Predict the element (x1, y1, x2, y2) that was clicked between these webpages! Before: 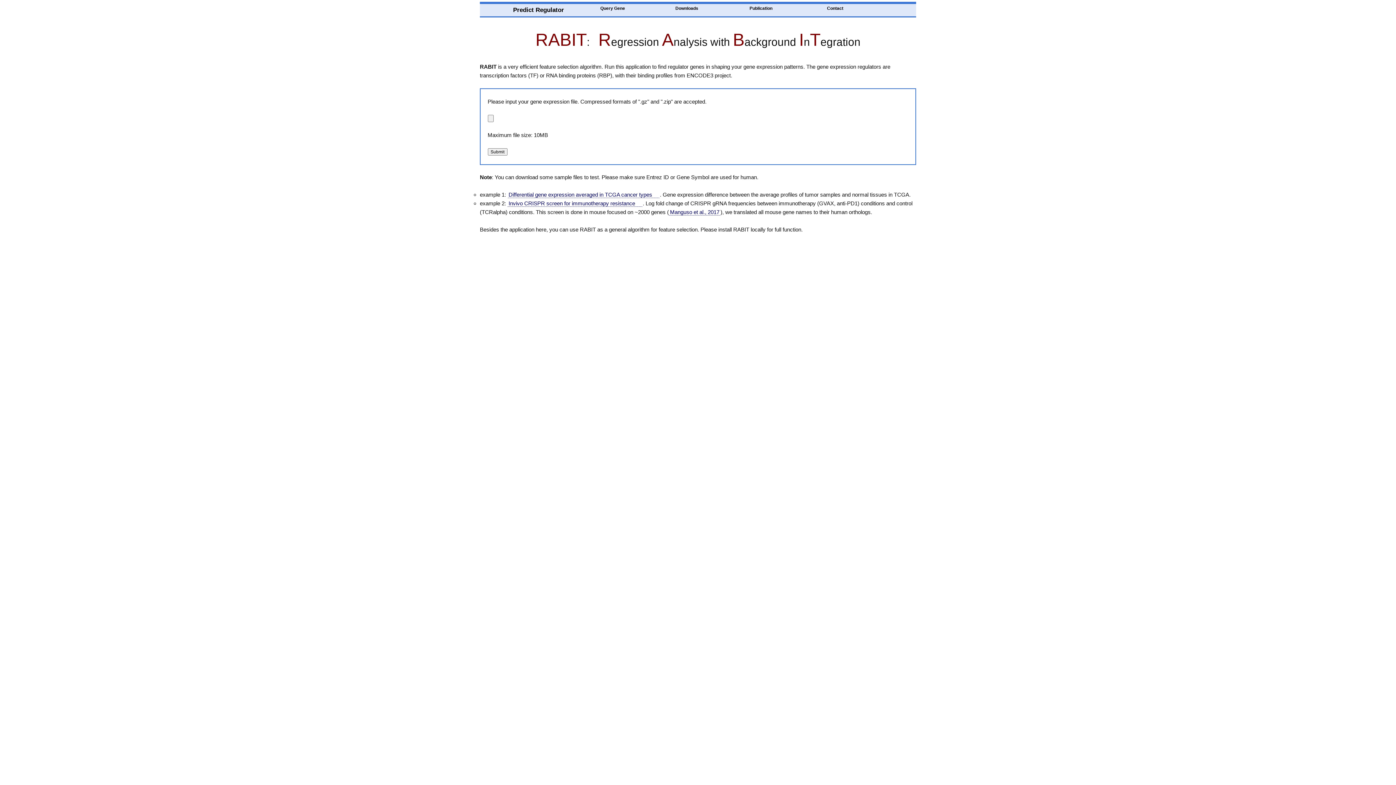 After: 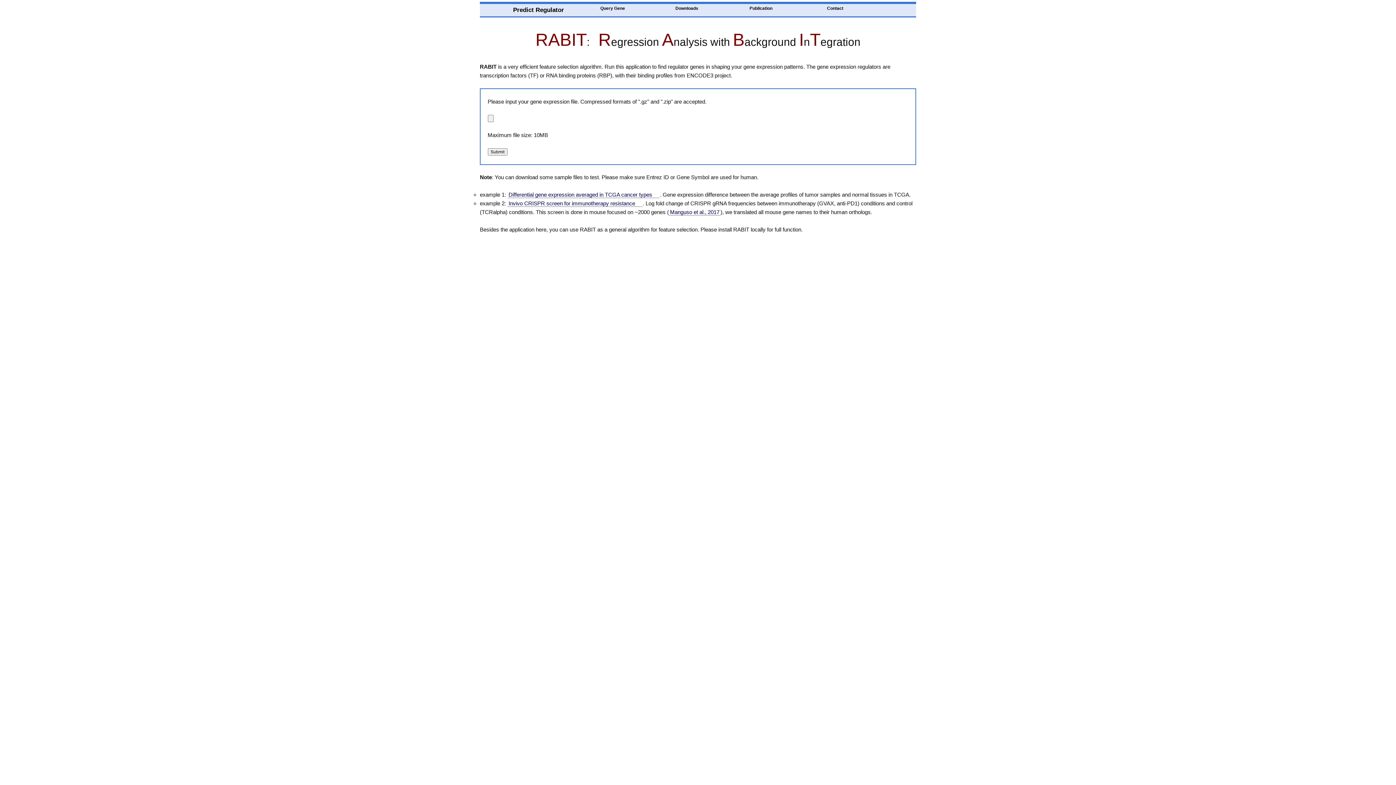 Action: bbox: (505, 4, 571, 16) label: Predict Regulator